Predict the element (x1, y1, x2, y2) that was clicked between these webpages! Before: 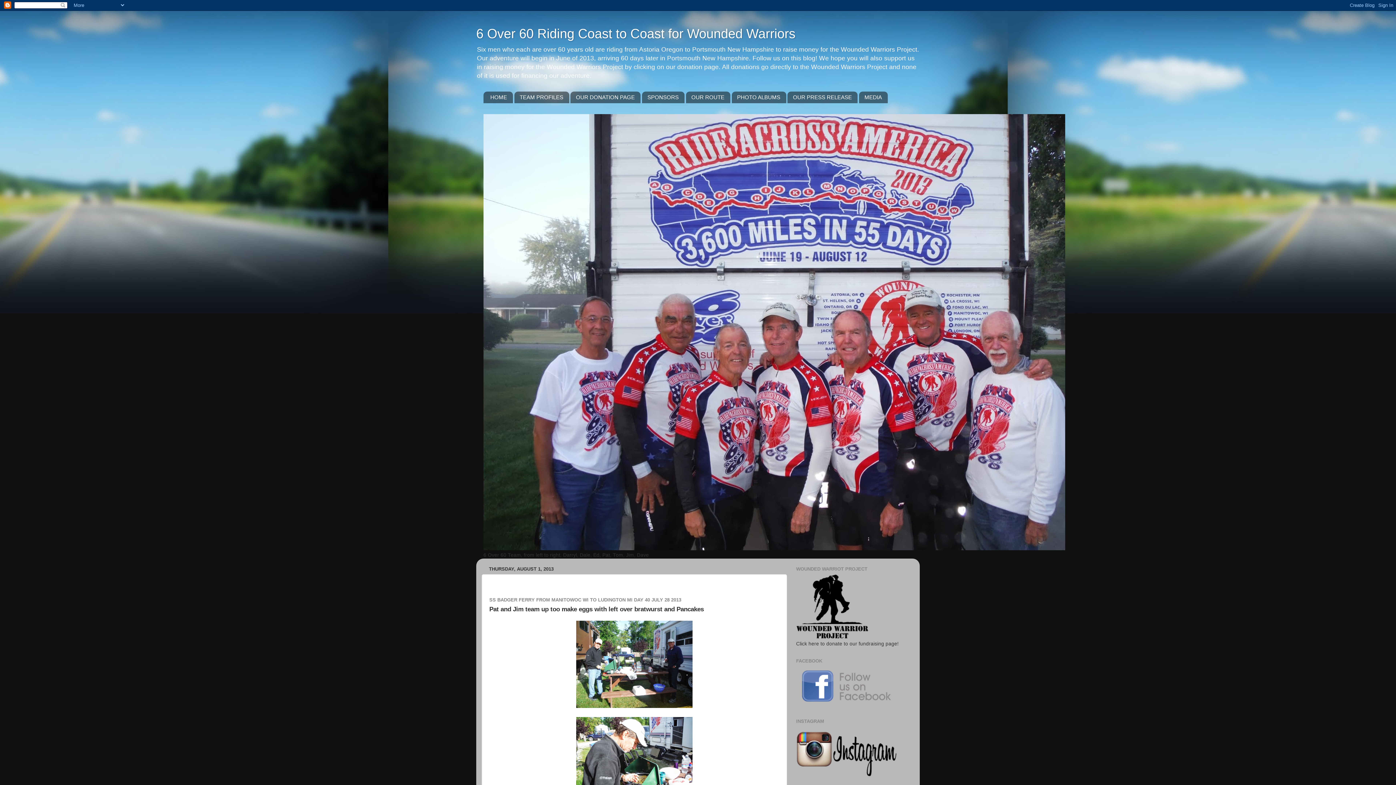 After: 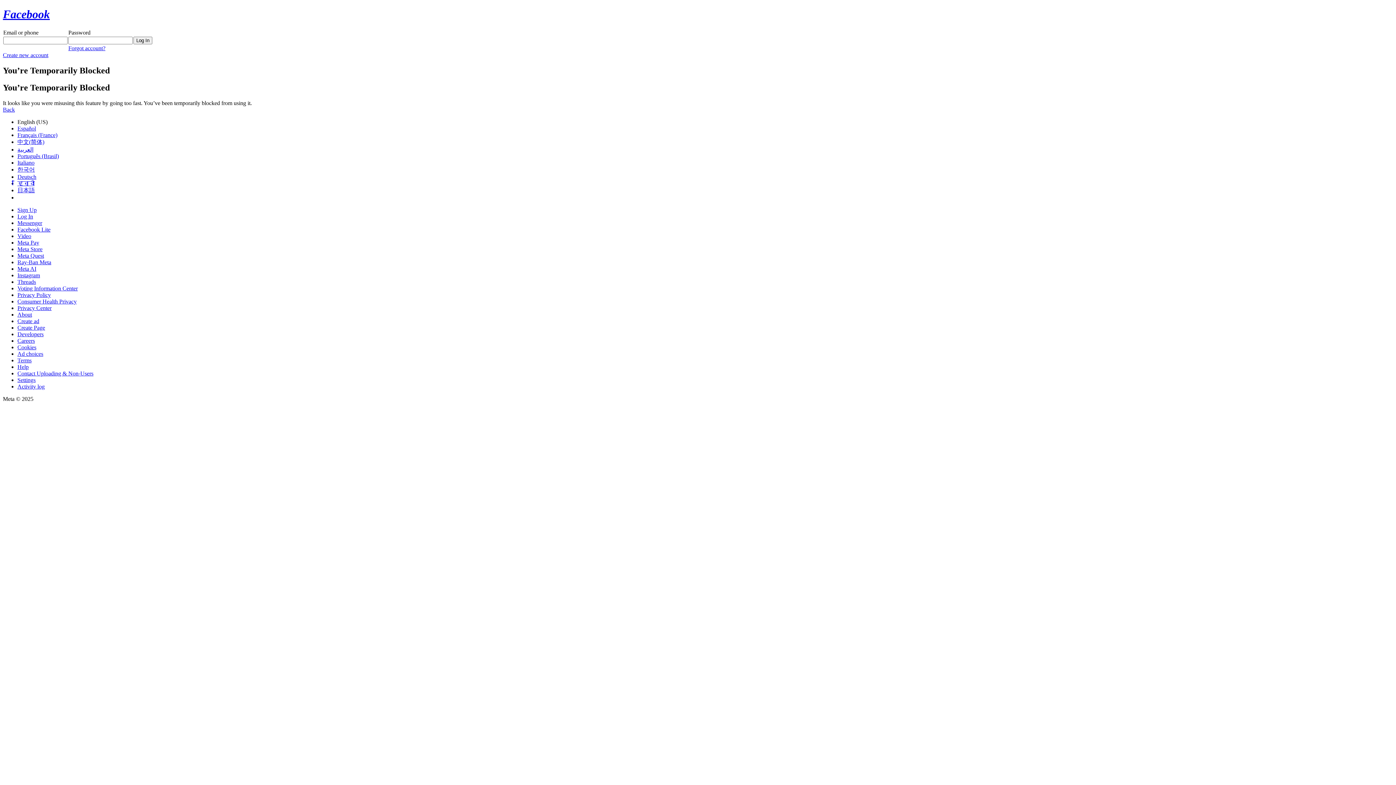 Action: bbox: (796, 701, 898, 707)